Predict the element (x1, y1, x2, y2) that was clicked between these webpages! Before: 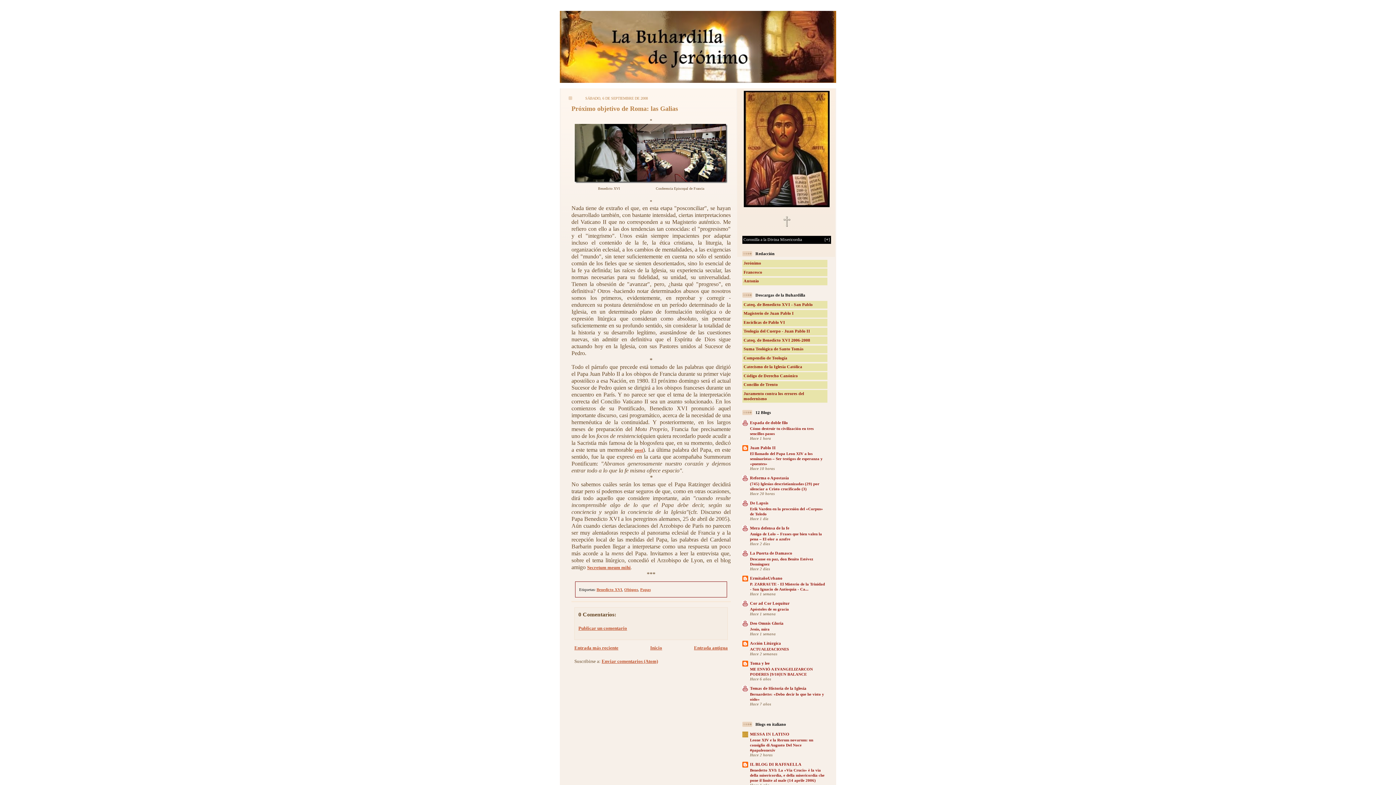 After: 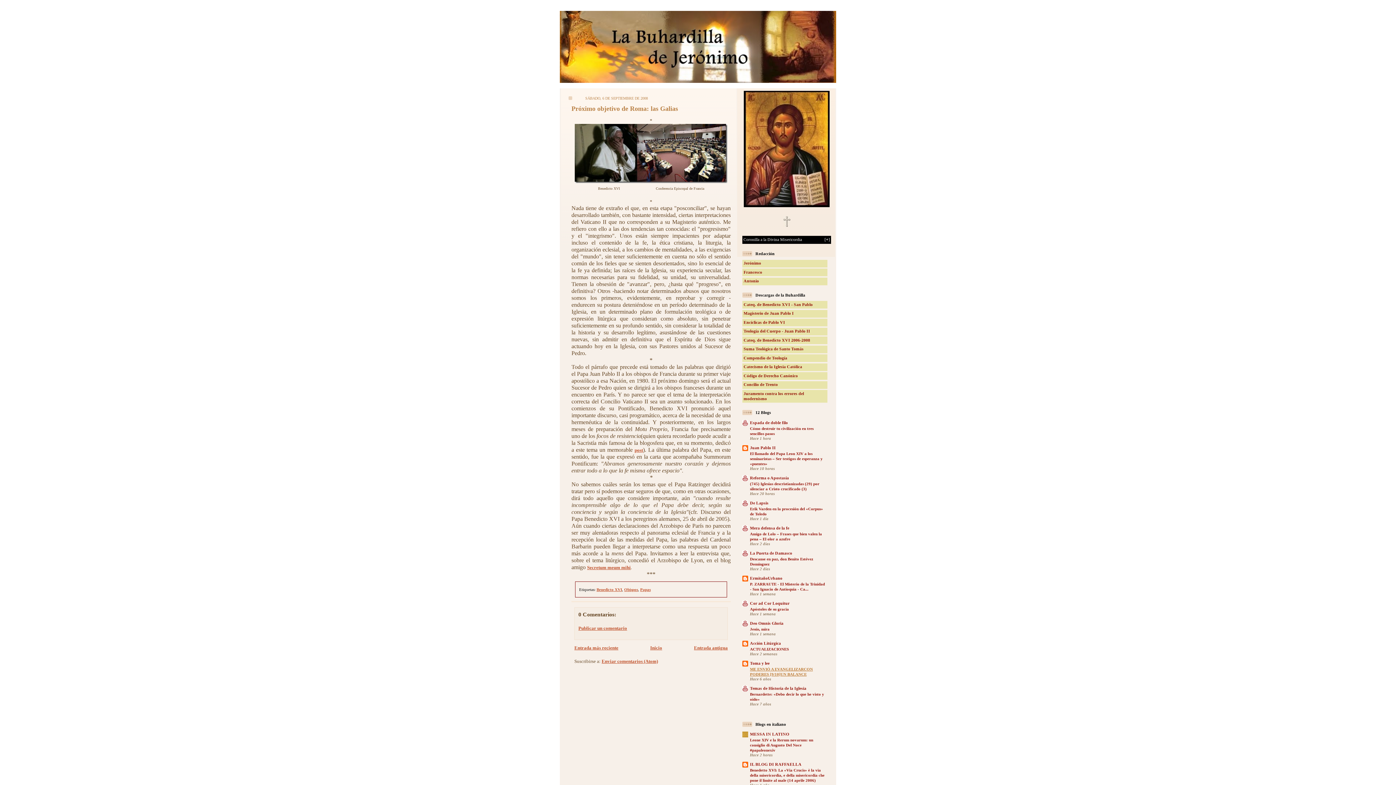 Action: label: ME ENVIÓ A EVANGELIZARCON PODERES [9/10]UN BALANCE bbox: (750, 667, 813, 676)